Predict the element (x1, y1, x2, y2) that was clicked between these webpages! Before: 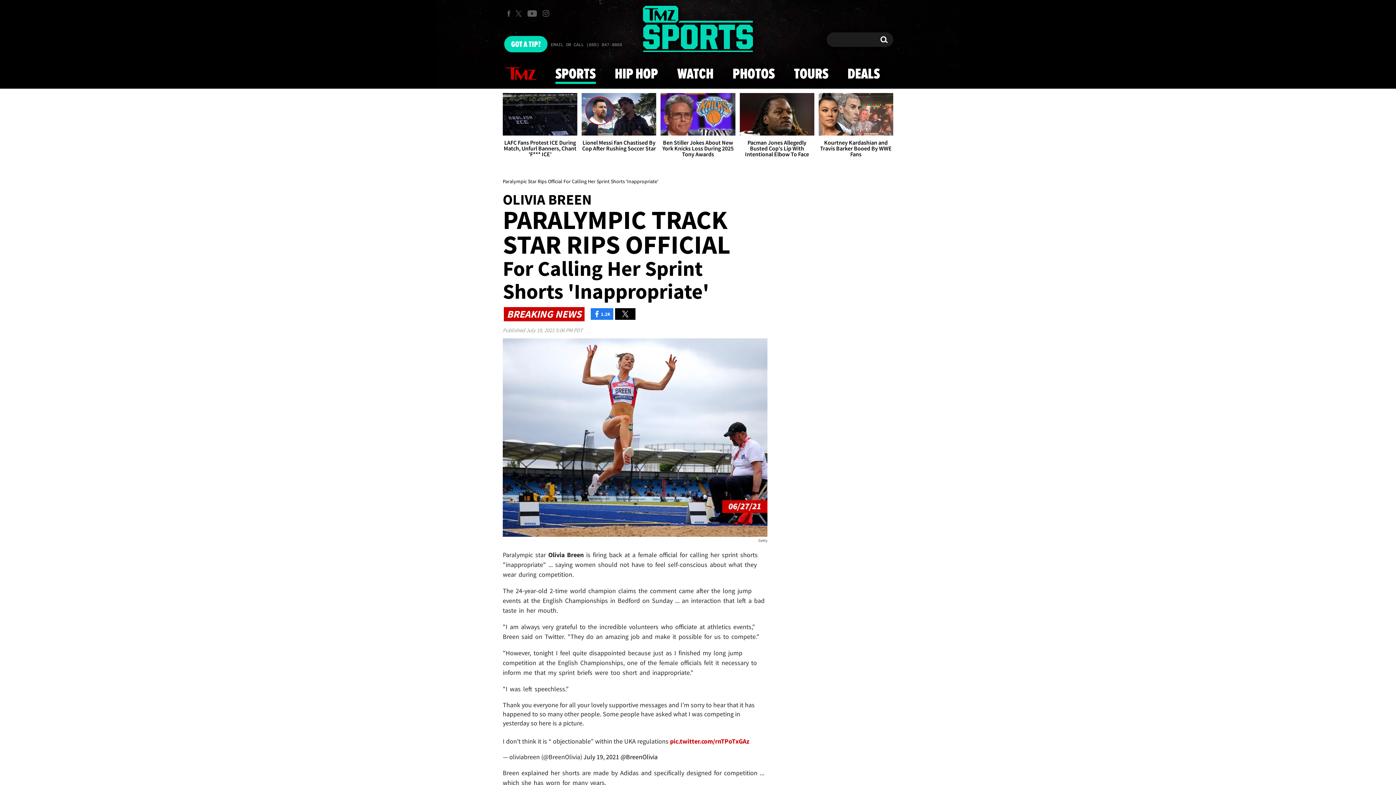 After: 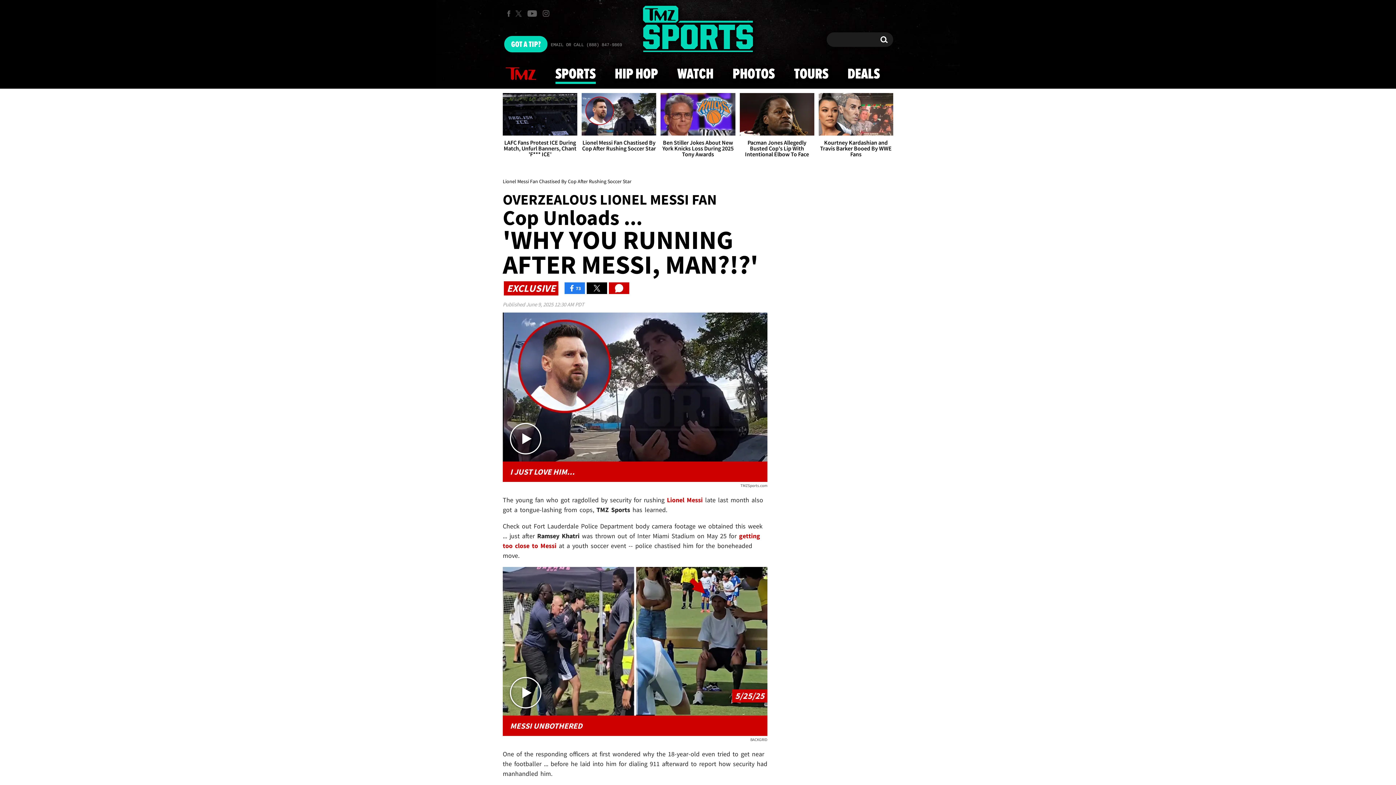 Action: bbox: (581, 93, 656, 157) label: Lionel Messi Fan Chastised By Cop After Rushing Soccer Star